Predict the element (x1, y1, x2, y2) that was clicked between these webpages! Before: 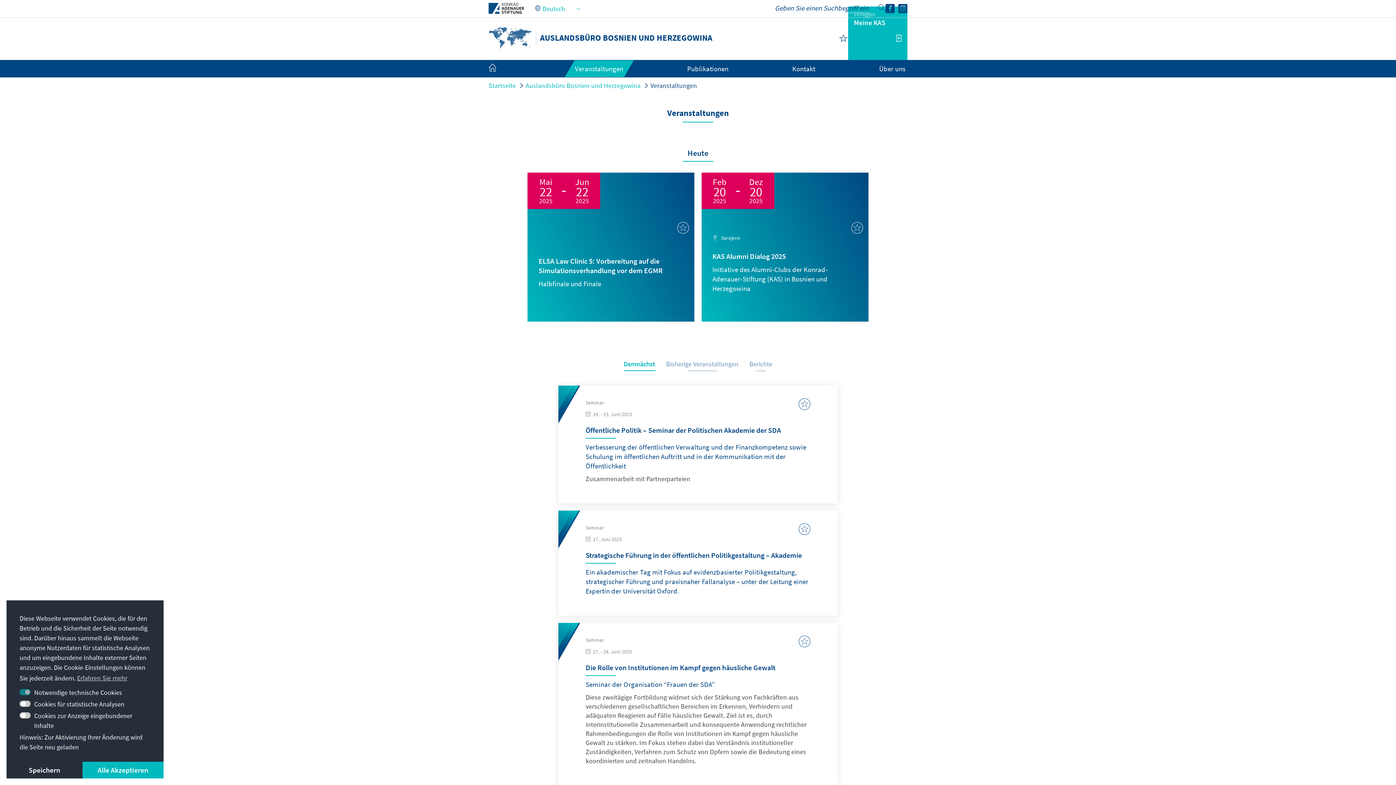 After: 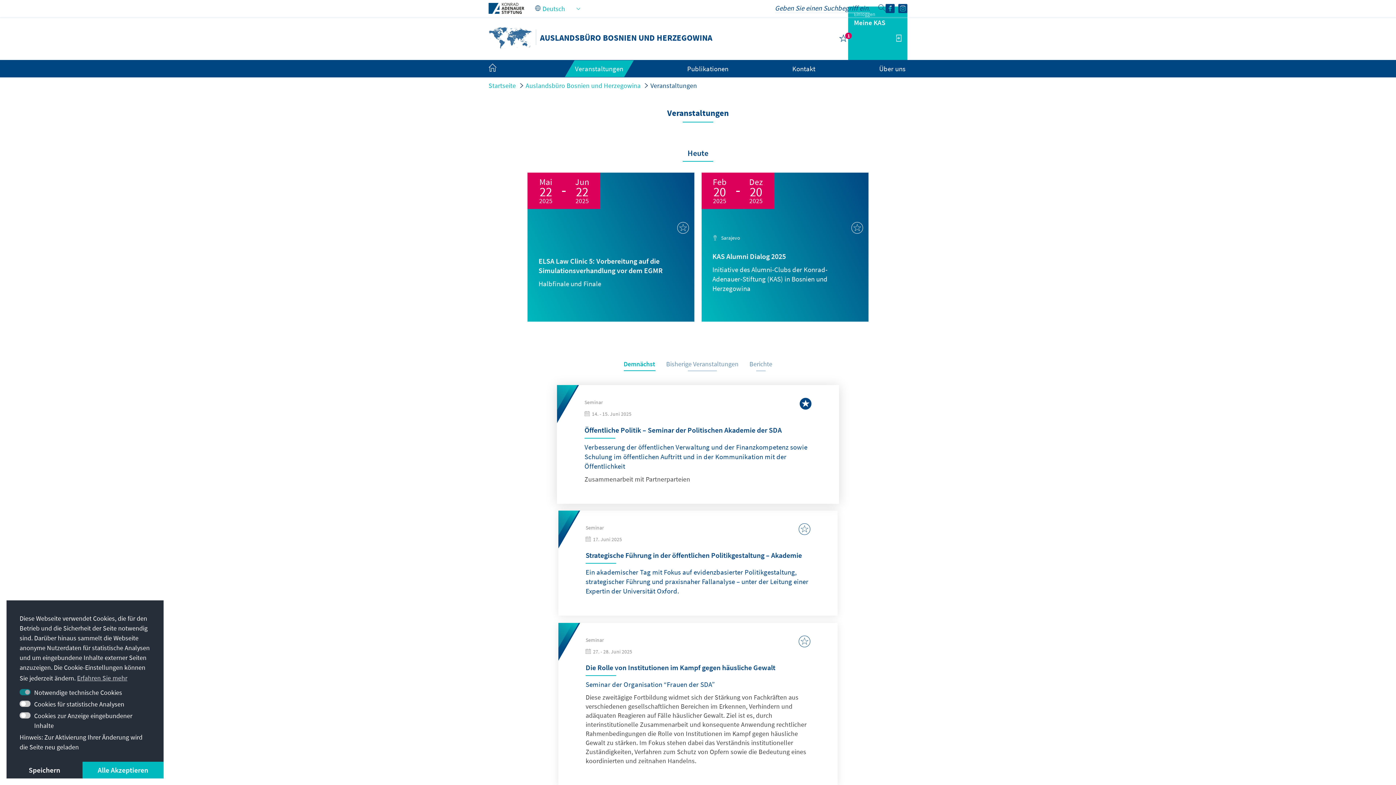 Action: bbox: (799, 397, 810, 409)